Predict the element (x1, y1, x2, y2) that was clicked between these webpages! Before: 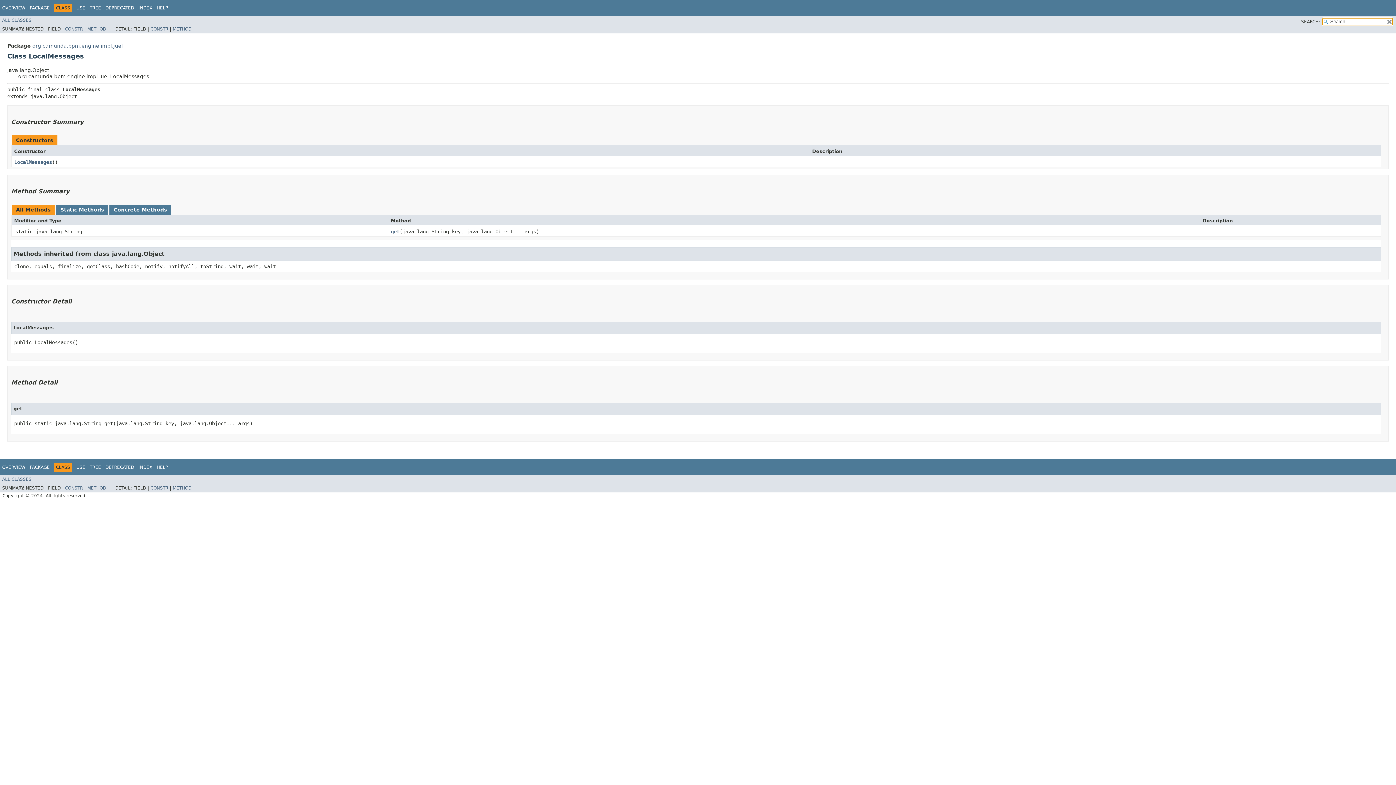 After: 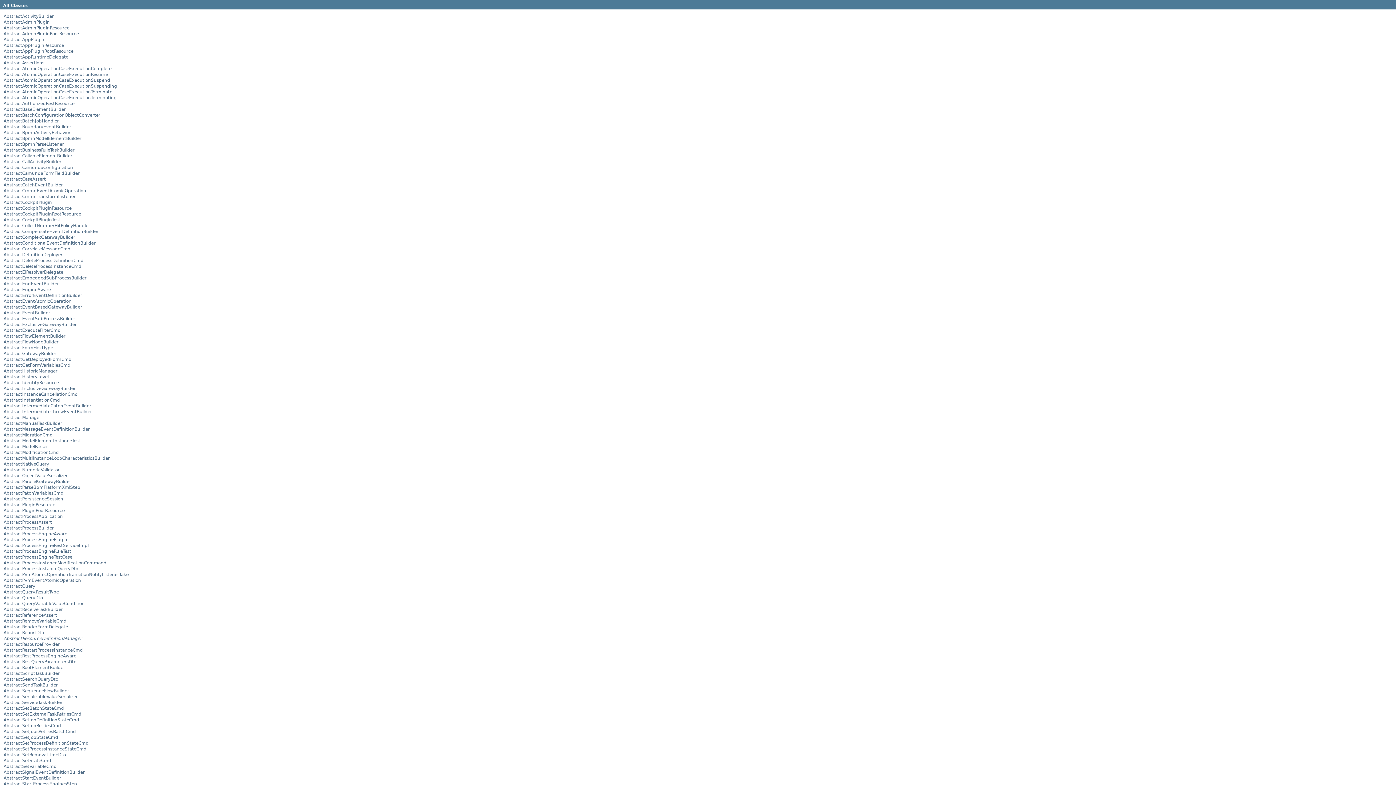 Action: bbox: (2, 17, 31, 22) label: ALL CLASSES